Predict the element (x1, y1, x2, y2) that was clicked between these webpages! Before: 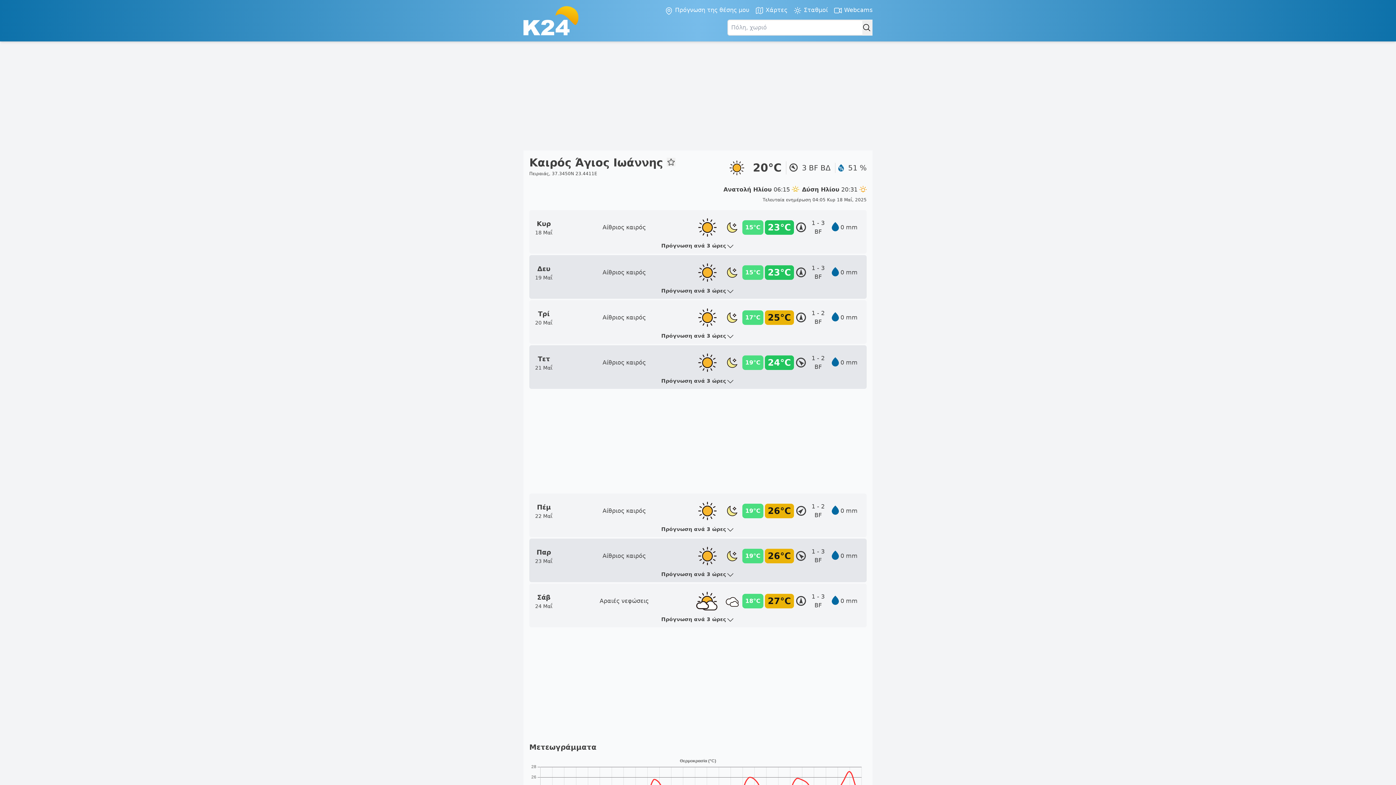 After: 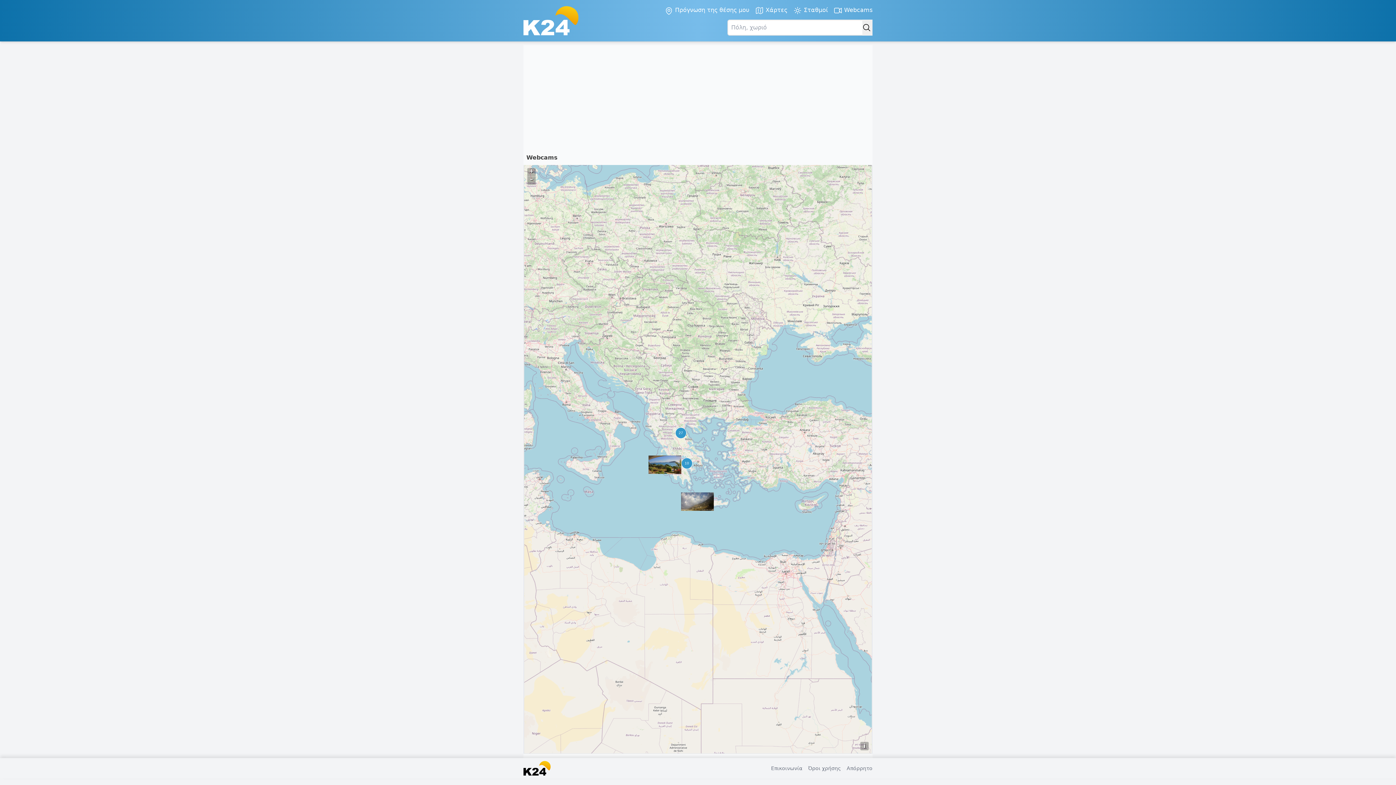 Action: label:  Webcams bbox: (833, 5, 872, 15)